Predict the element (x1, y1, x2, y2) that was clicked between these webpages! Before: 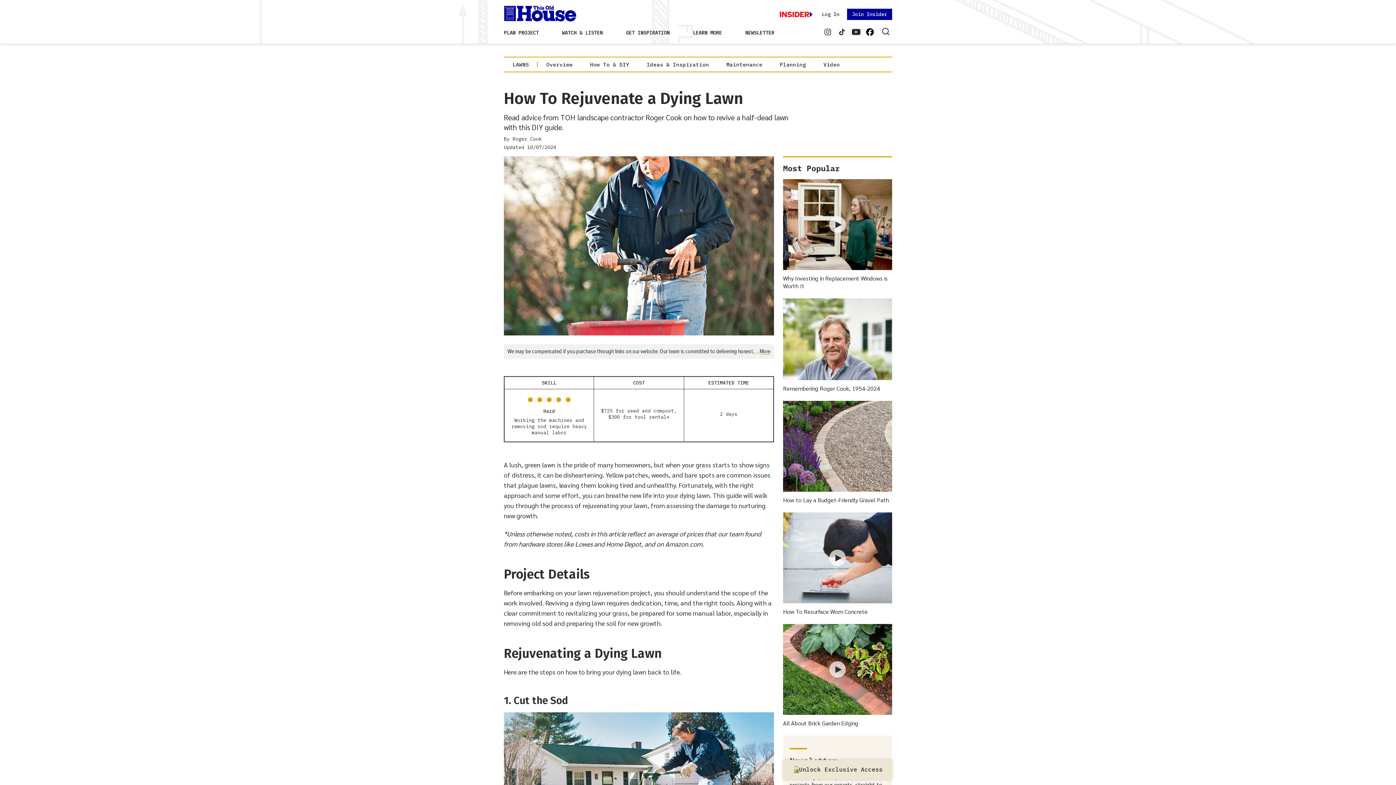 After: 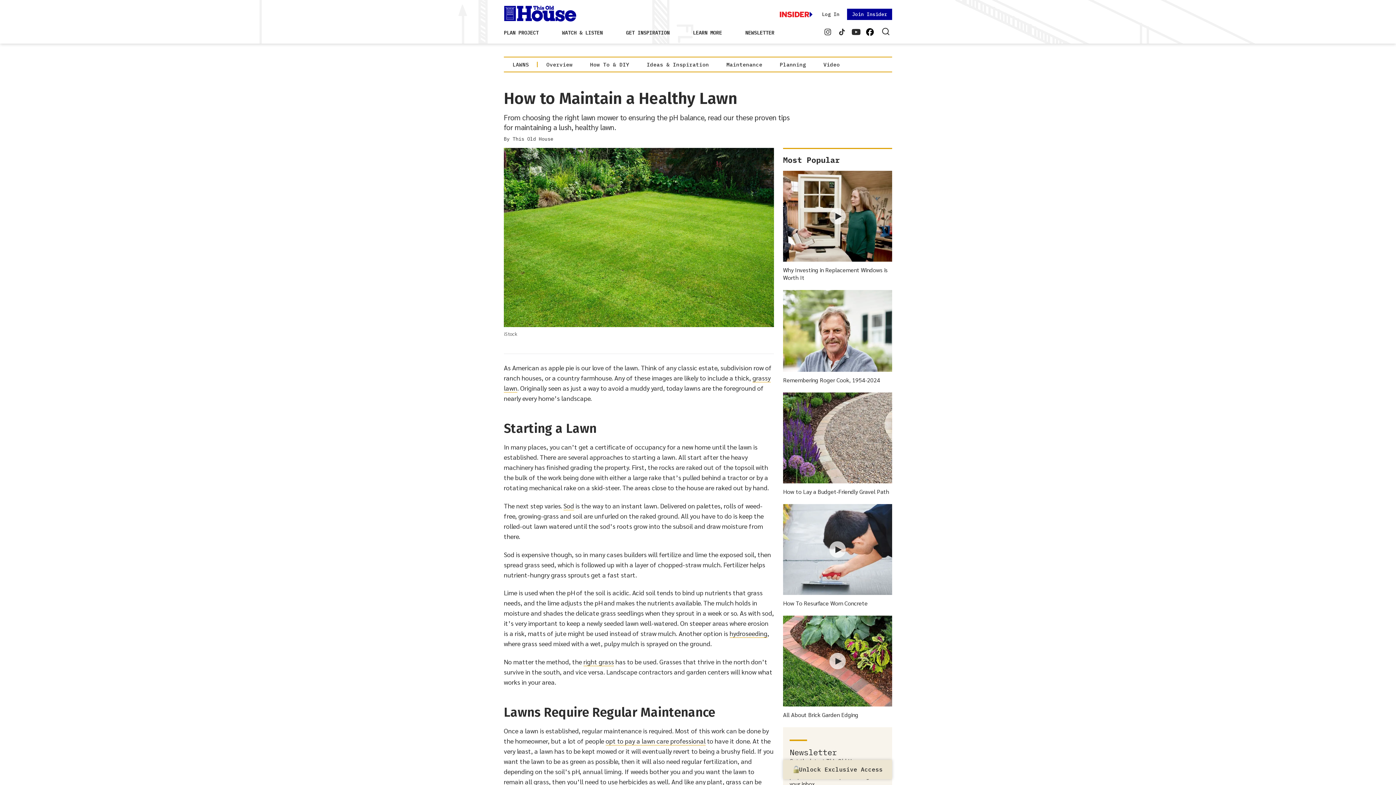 Action: label: Overview bbox: (537, 57, 581, 71)